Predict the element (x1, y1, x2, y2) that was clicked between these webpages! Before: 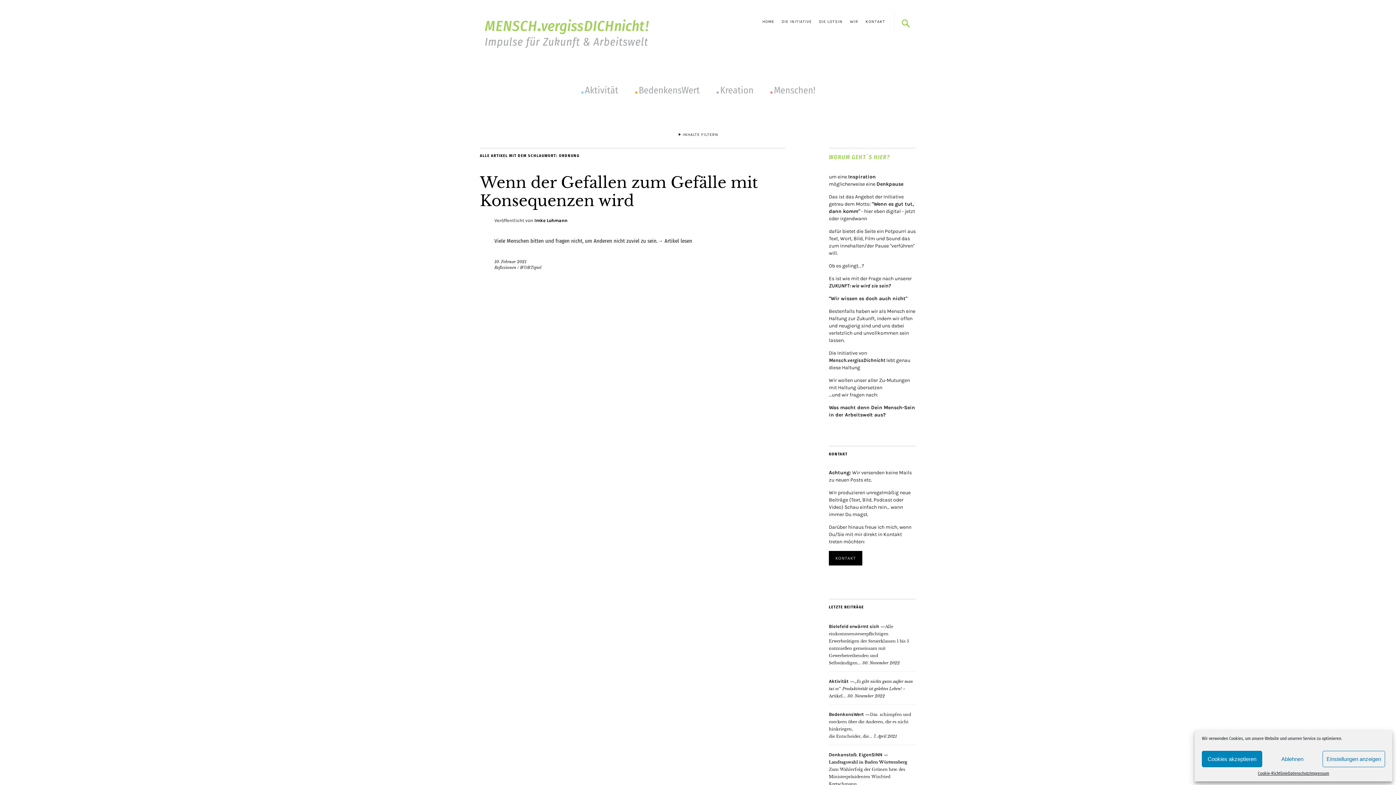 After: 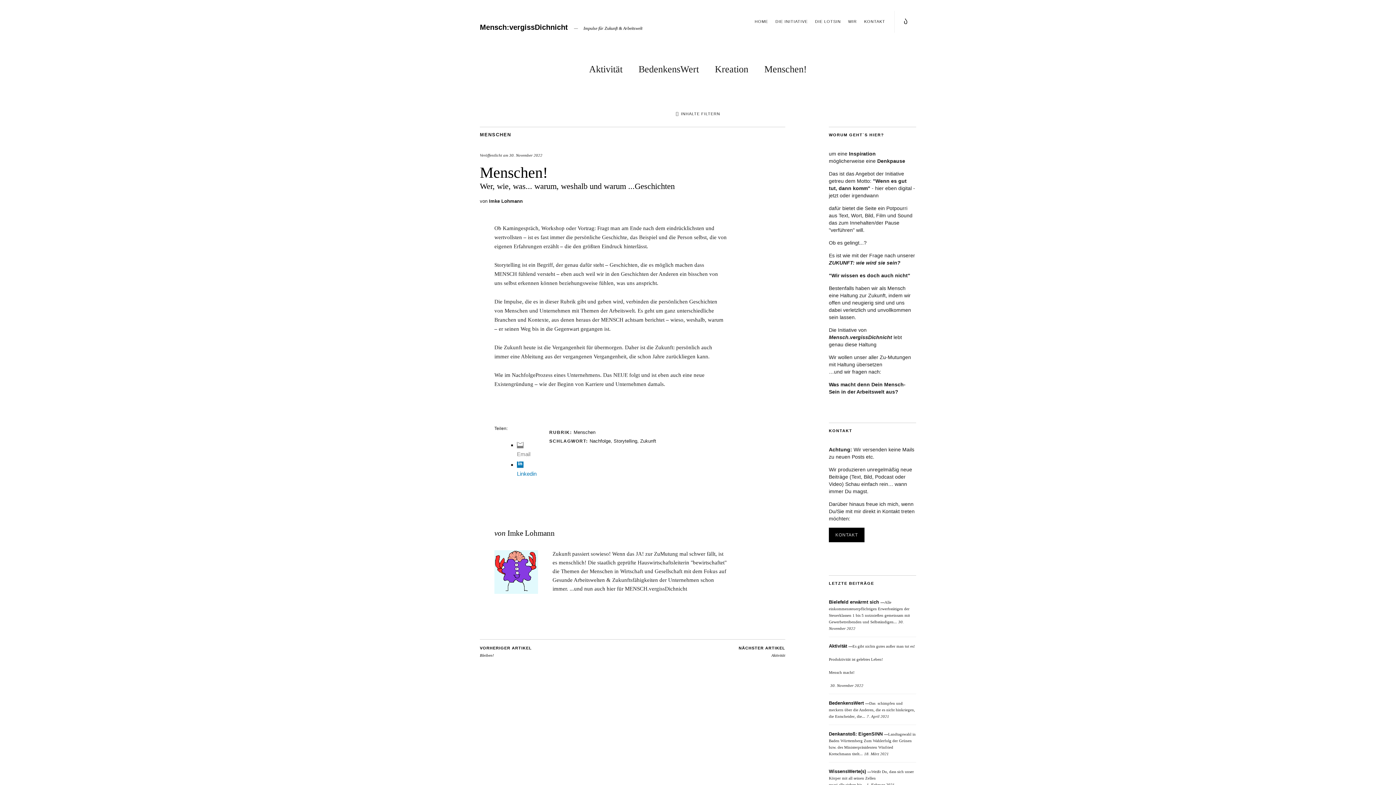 Action: bbox: (769, 79, 815, 97) label: Menschen!